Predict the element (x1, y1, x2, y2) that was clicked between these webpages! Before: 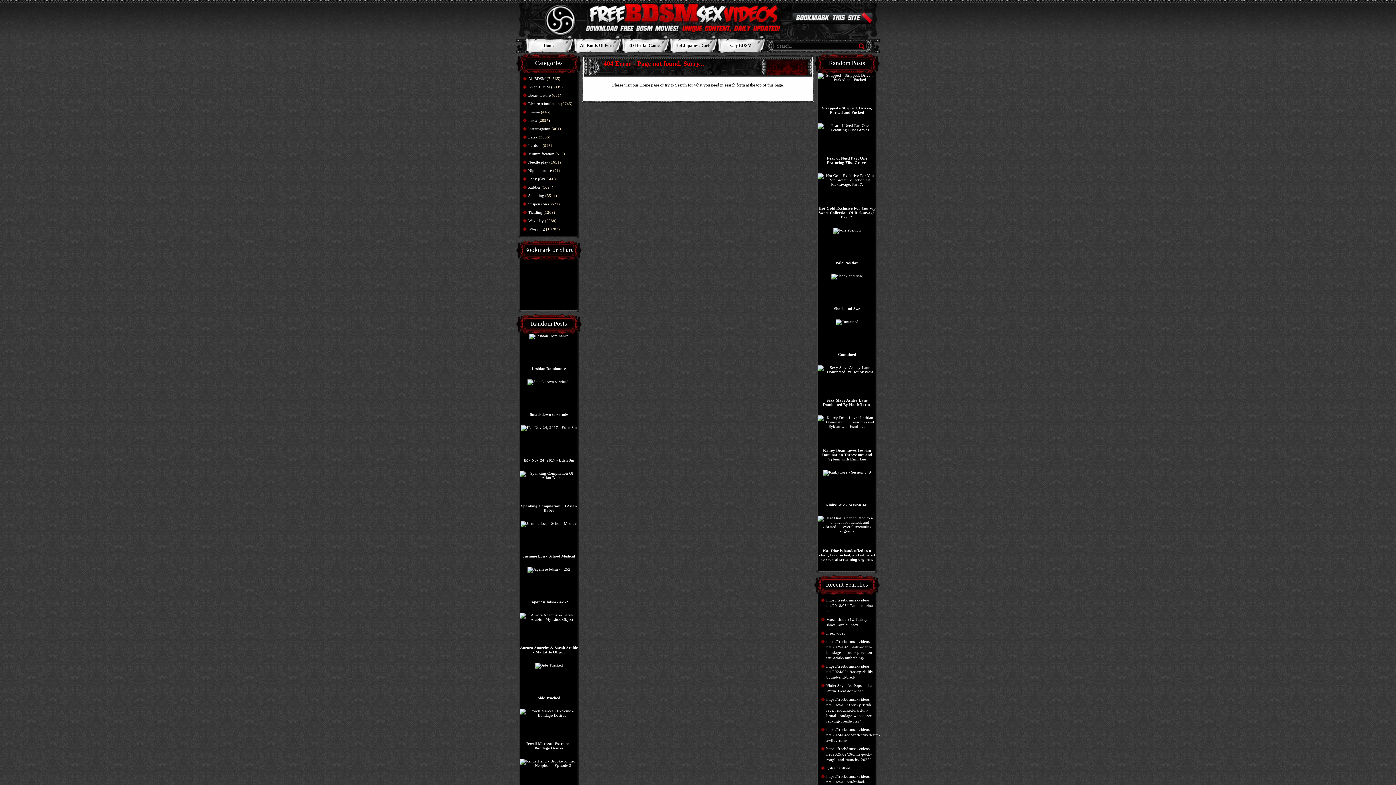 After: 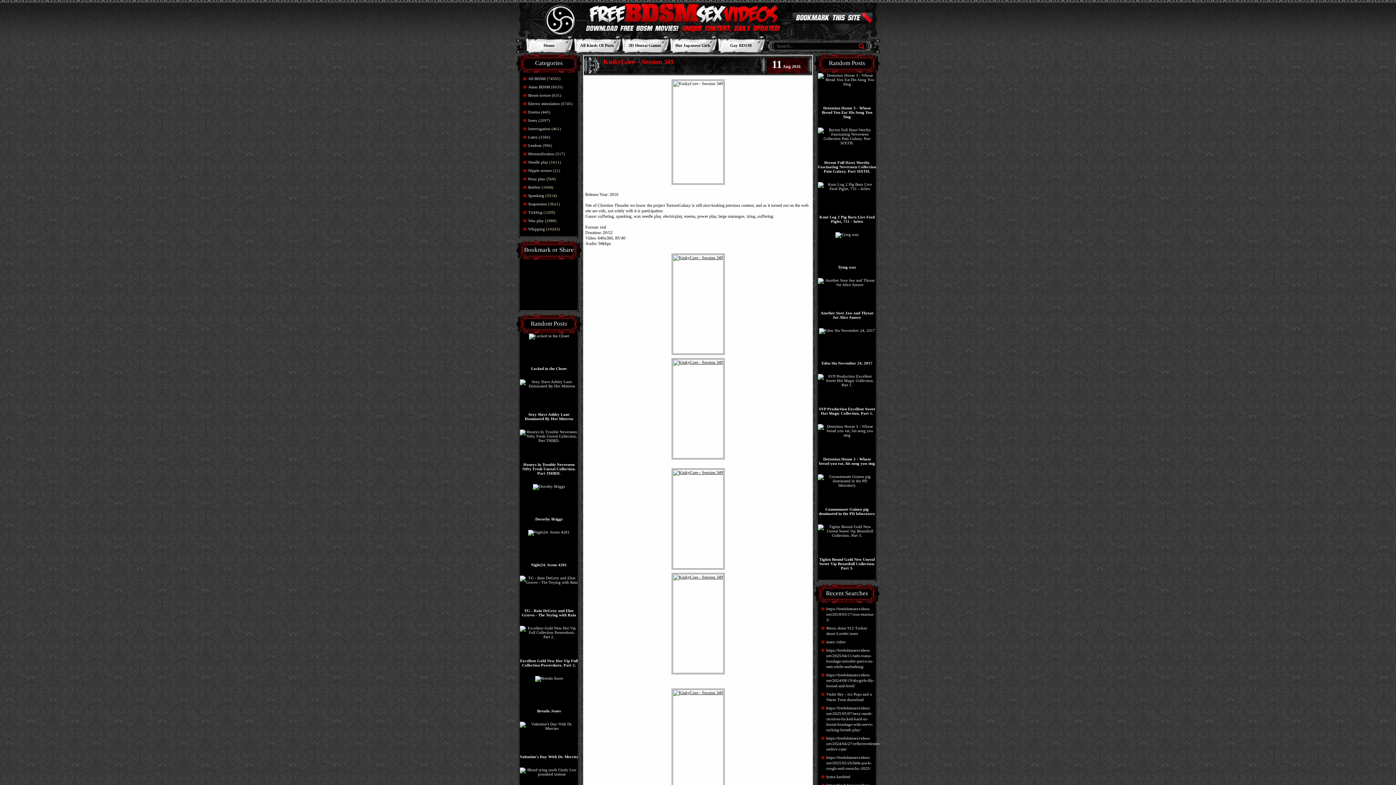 Action: label: 
KinkyCore - Session 349


 bbox: (823, 483, 871, 507)